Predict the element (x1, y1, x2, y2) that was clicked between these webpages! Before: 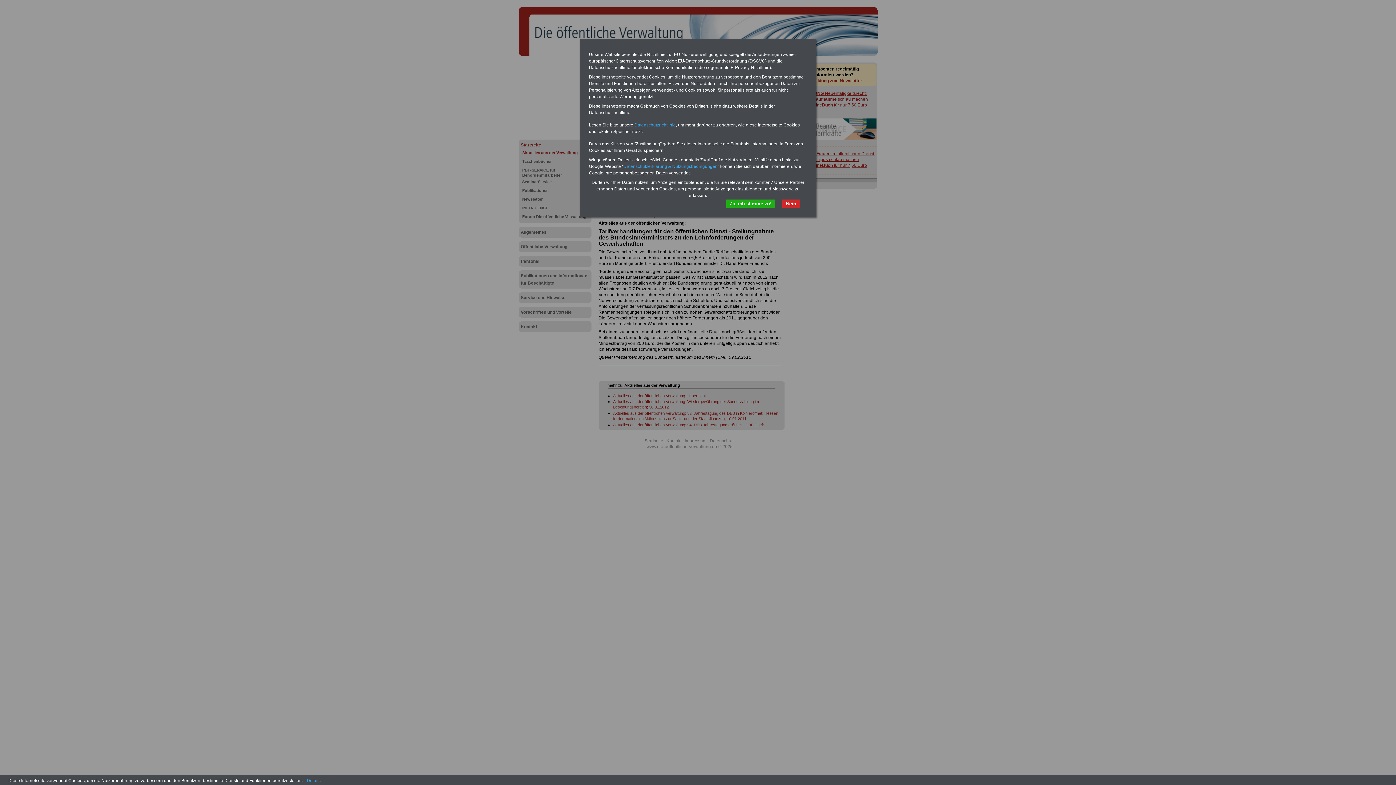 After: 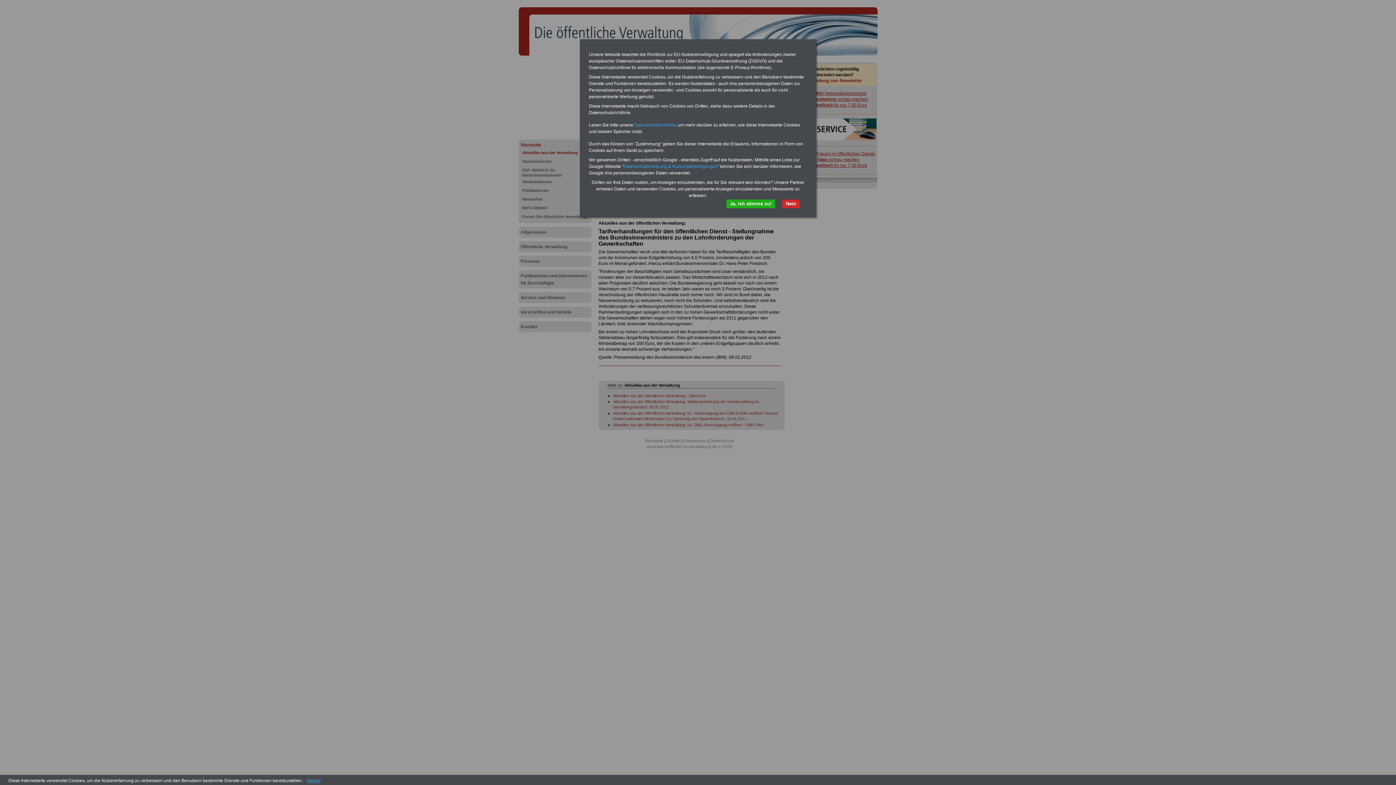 Action: label: Details bbox: (304, 778, 323, 783)